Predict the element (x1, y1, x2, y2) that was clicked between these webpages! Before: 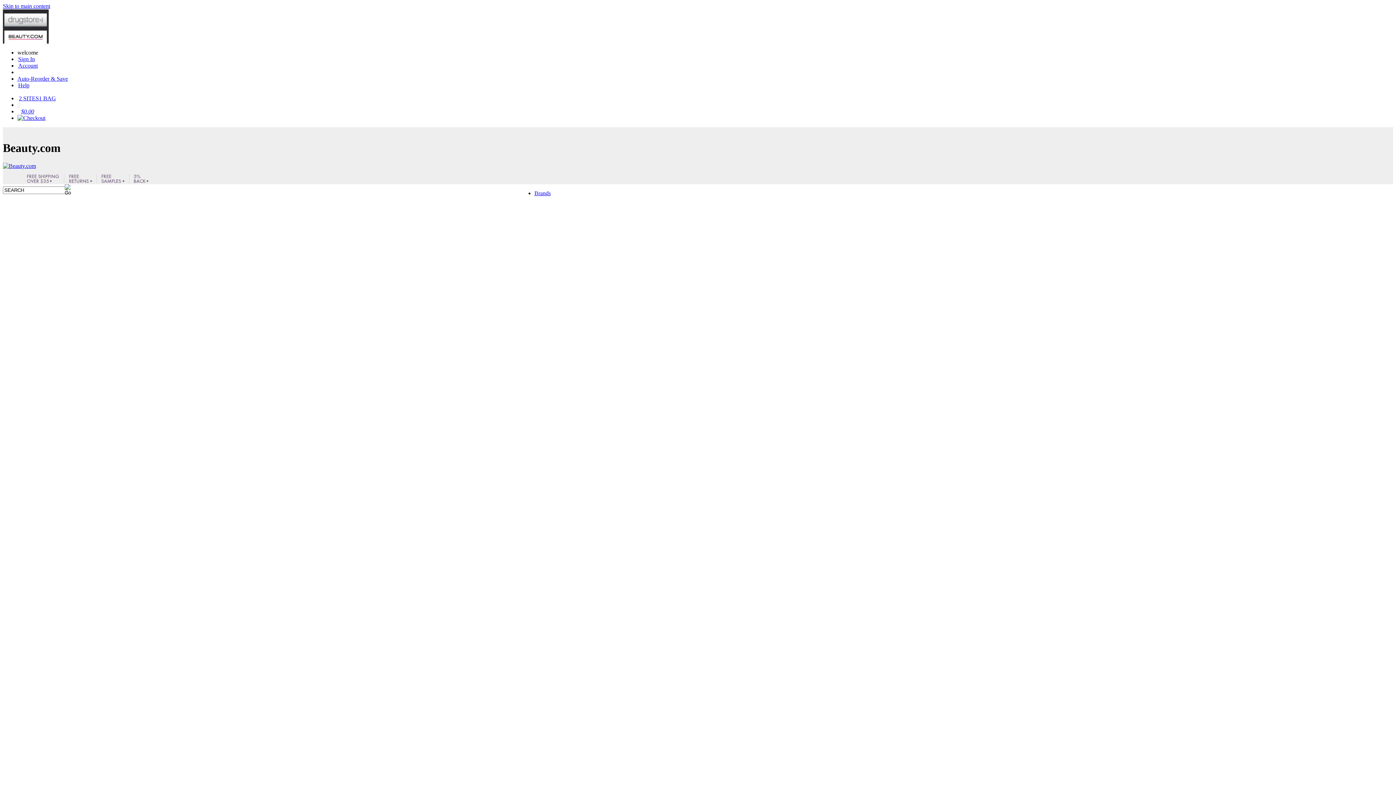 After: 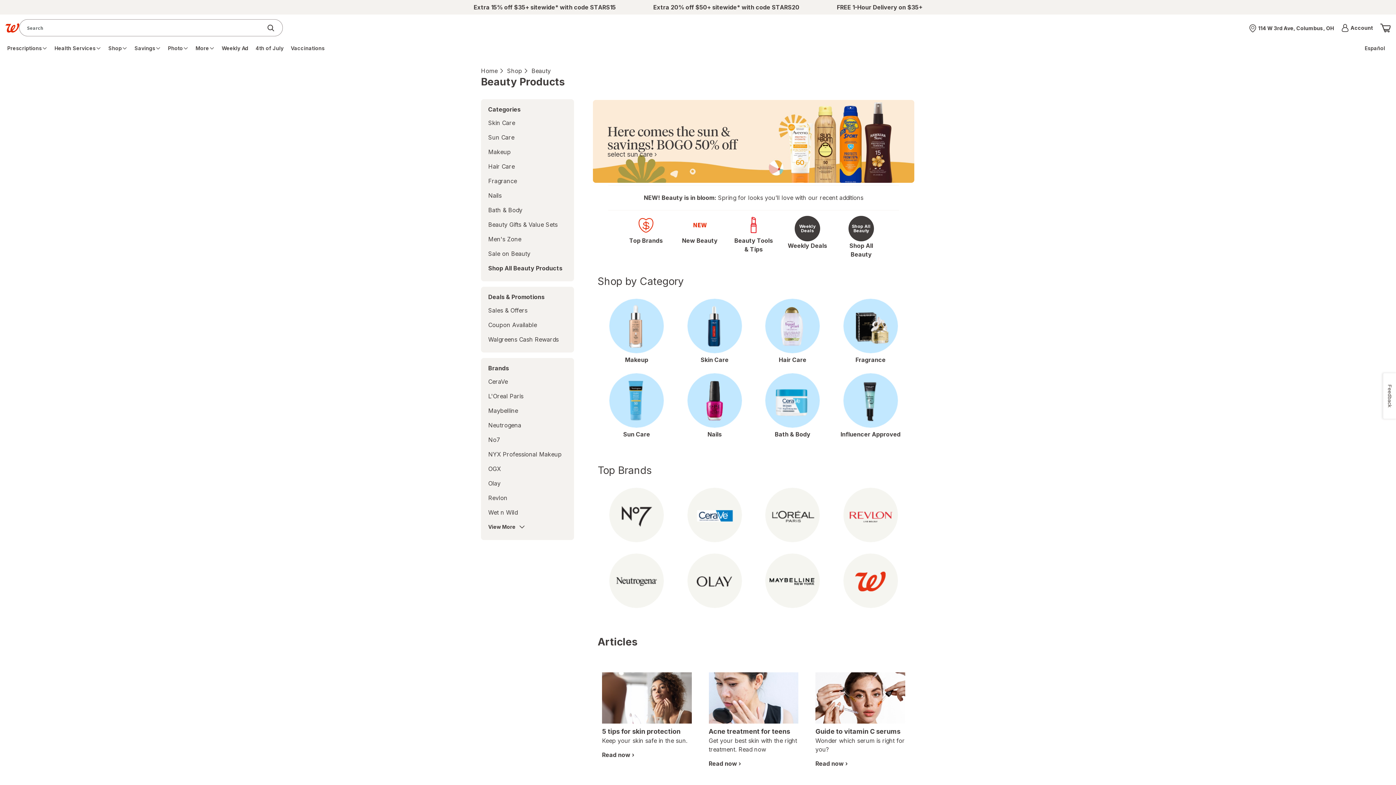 Action: label: Account bbox: (18, 62, 37, 68)